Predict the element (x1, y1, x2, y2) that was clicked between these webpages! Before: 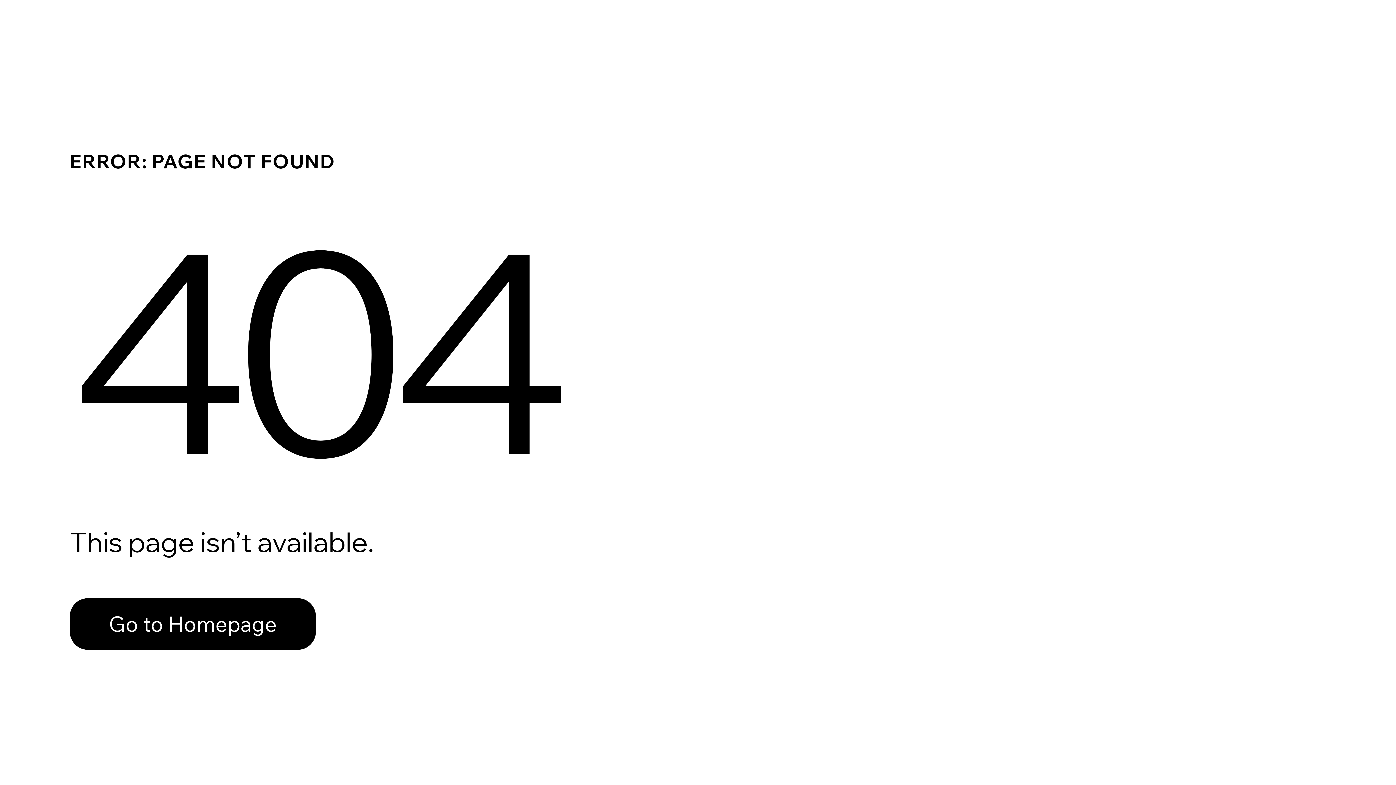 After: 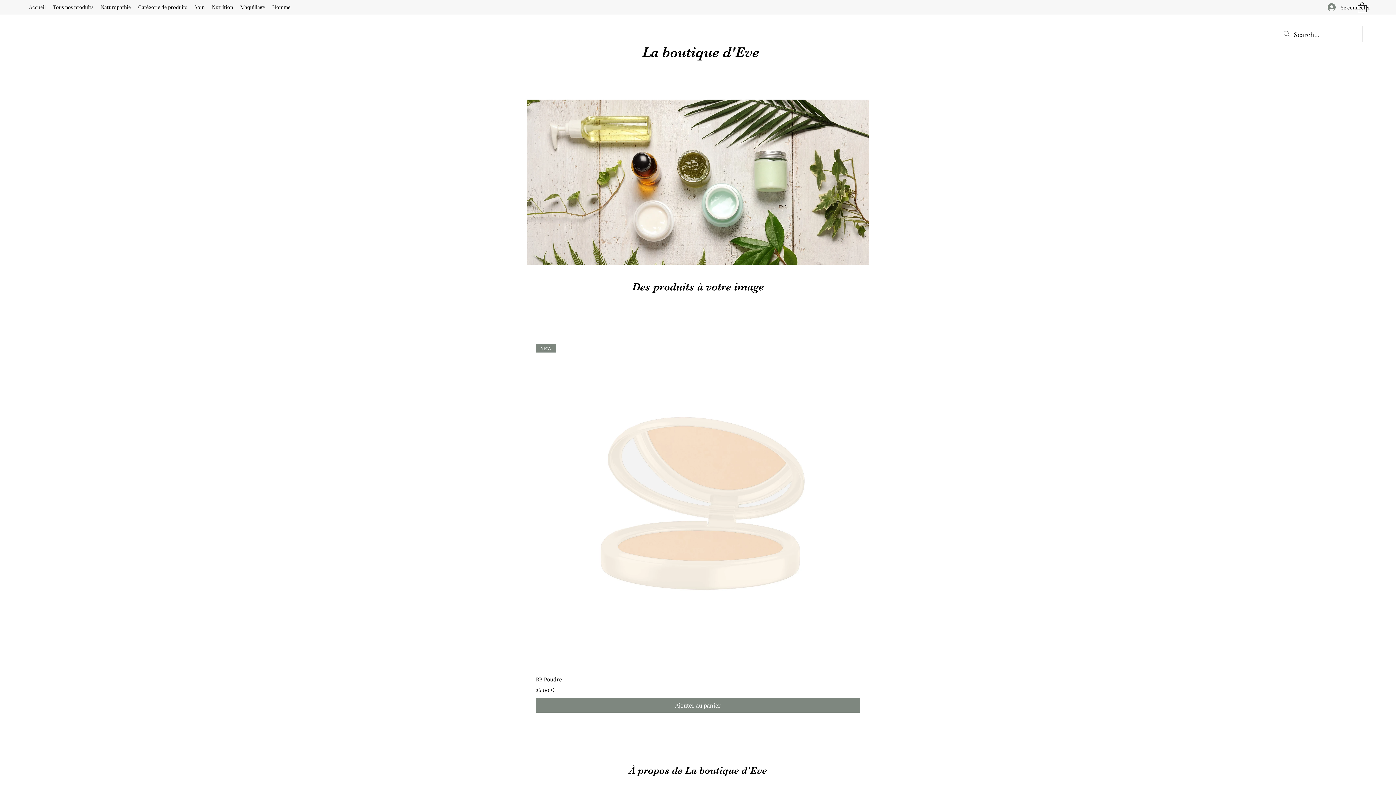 Action: label: Go to Homepage bbox: (69, 598, 316, 650)